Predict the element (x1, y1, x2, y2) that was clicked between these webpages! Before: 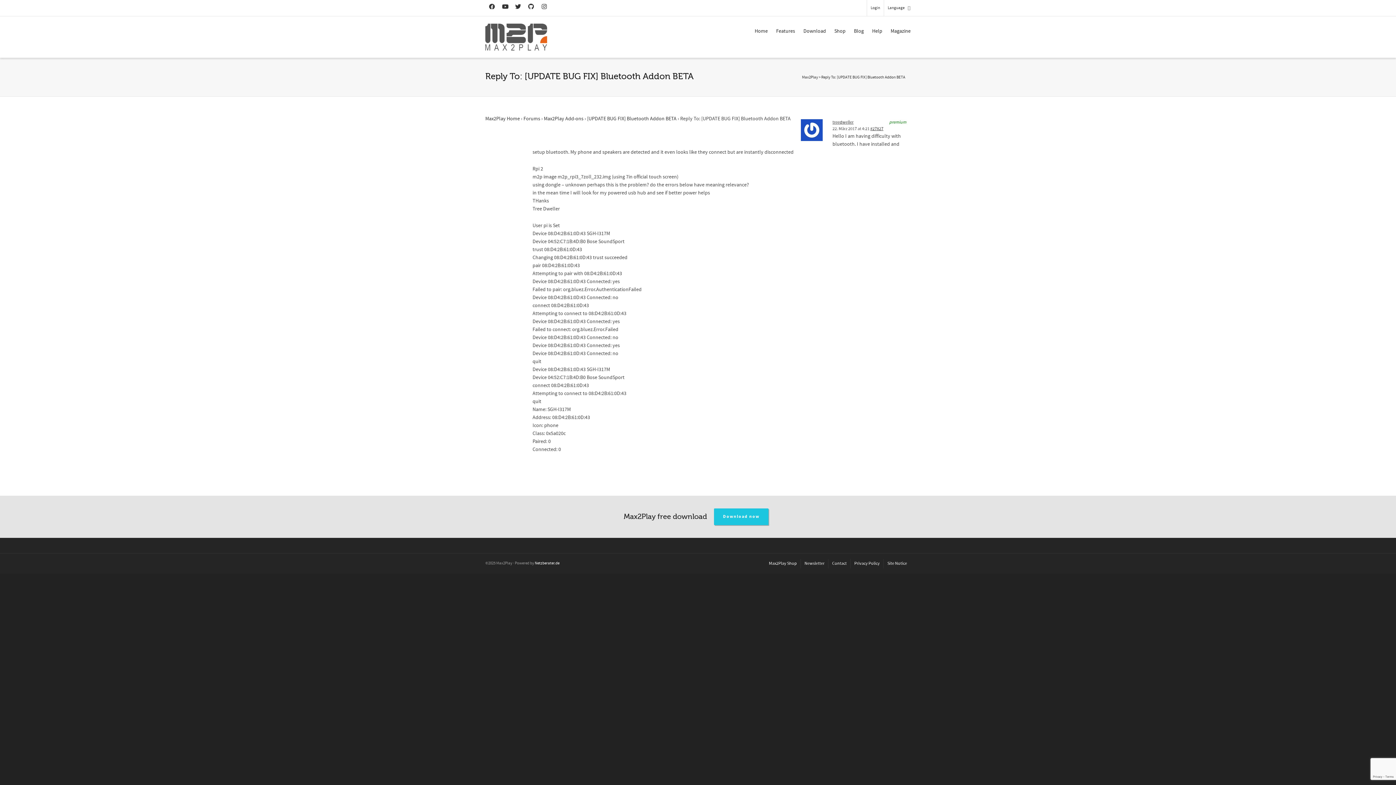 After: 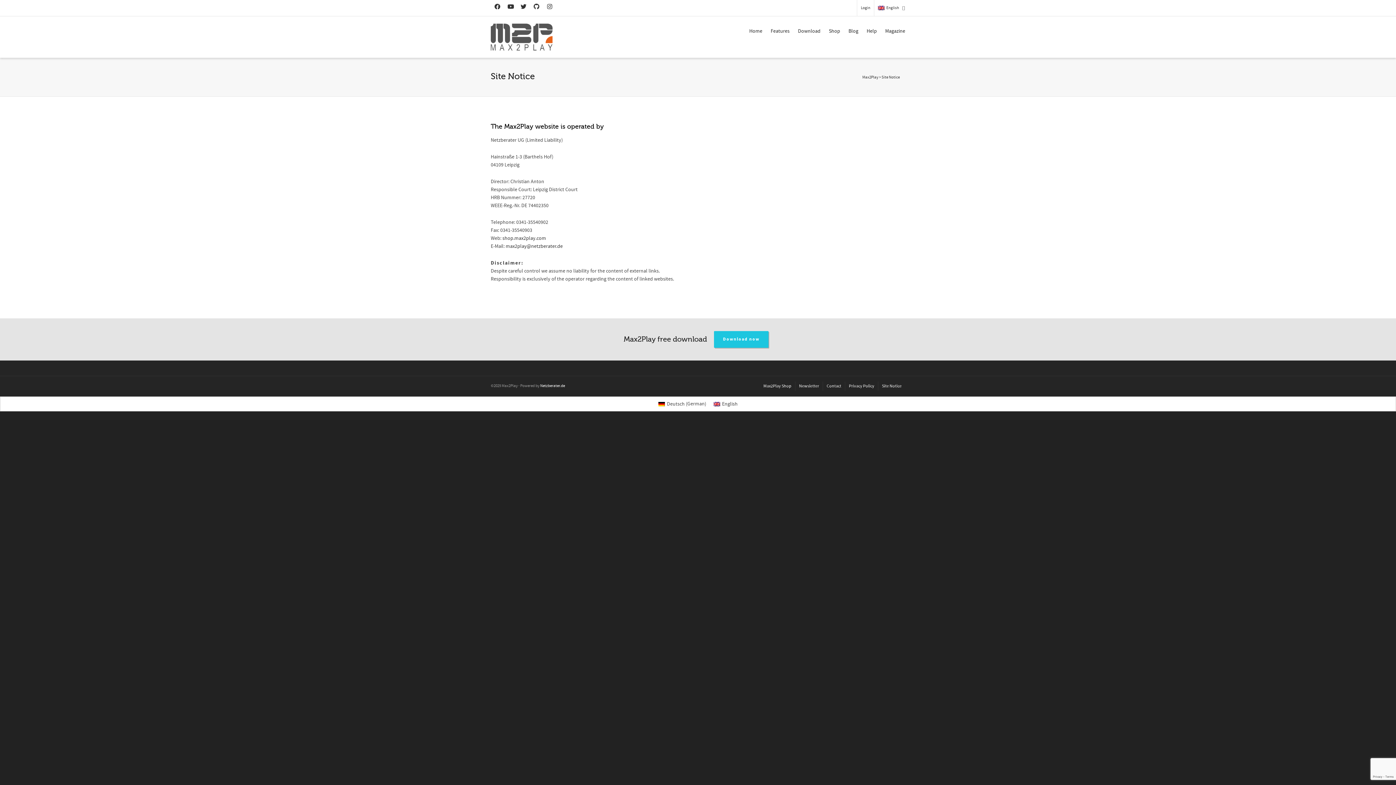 Action: label: Site Notice bbox: (887, 559, 907, 568)